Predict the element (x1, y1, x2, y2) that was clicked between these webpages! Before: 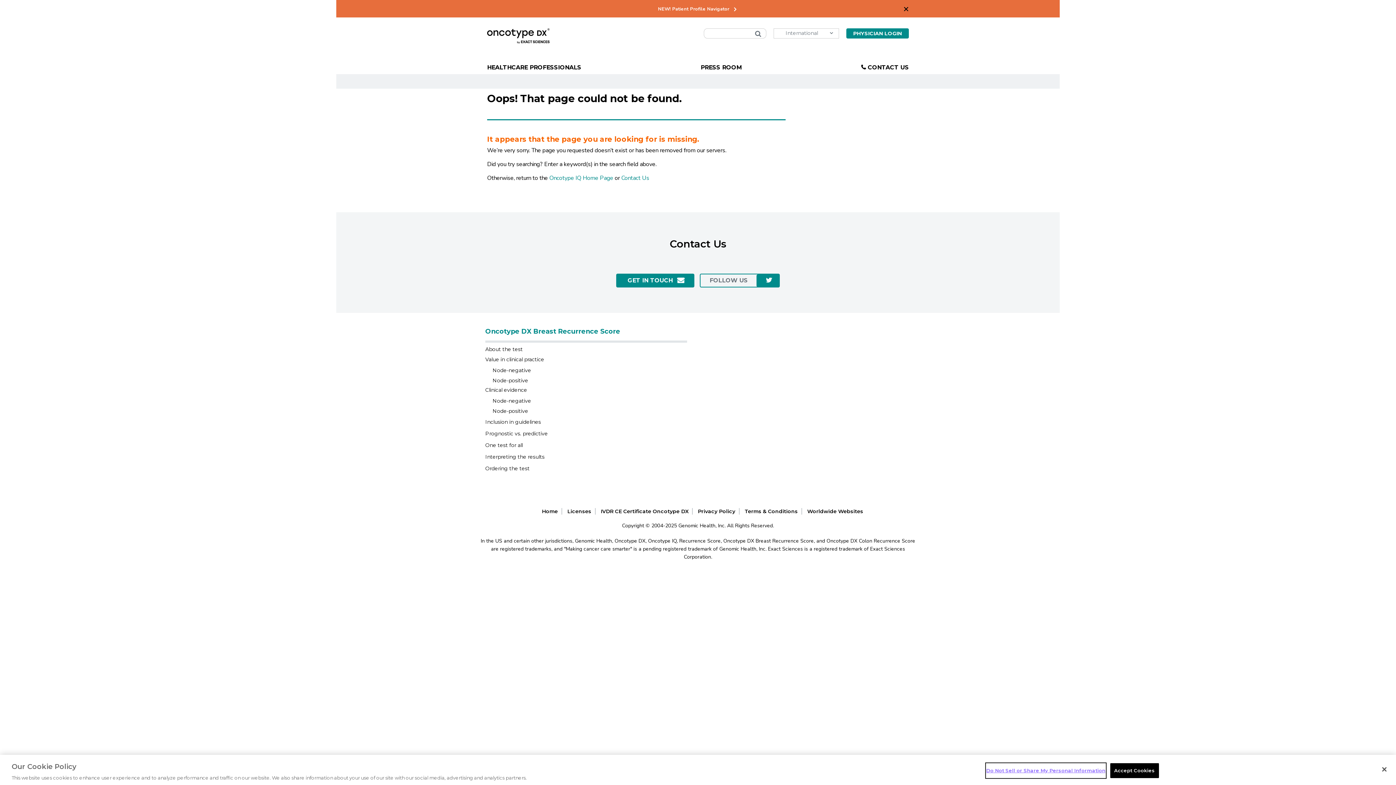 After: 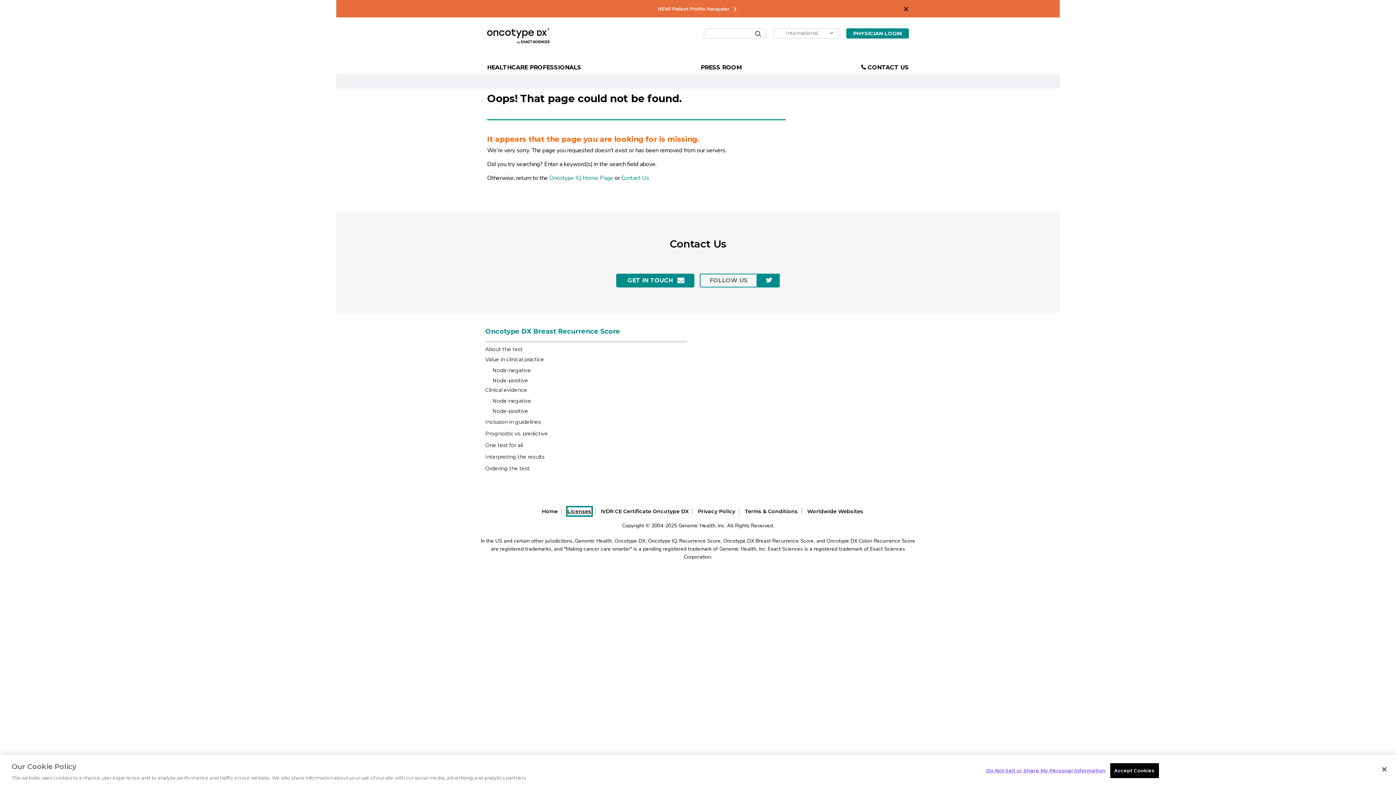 Action: bbox: (567, 507, 591, 515) label: Licenses